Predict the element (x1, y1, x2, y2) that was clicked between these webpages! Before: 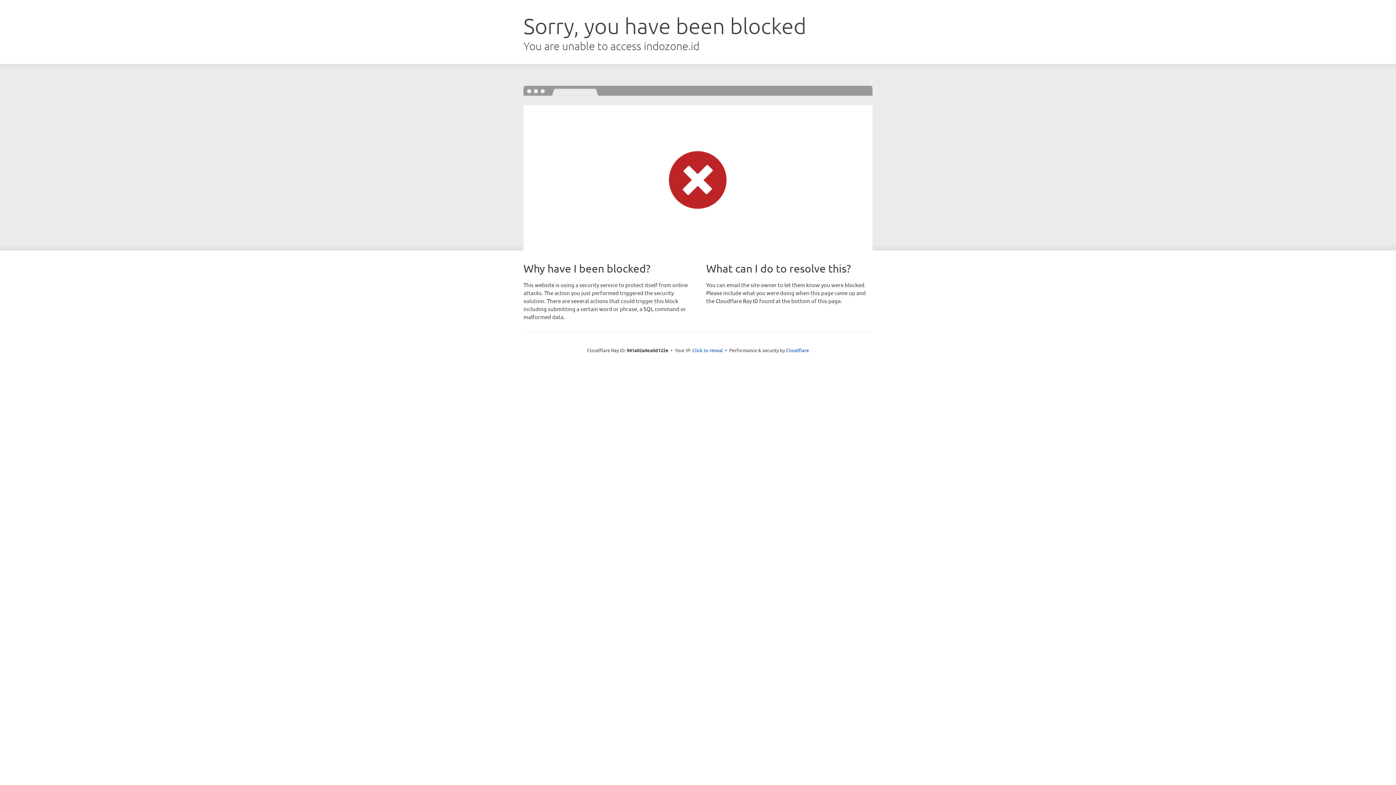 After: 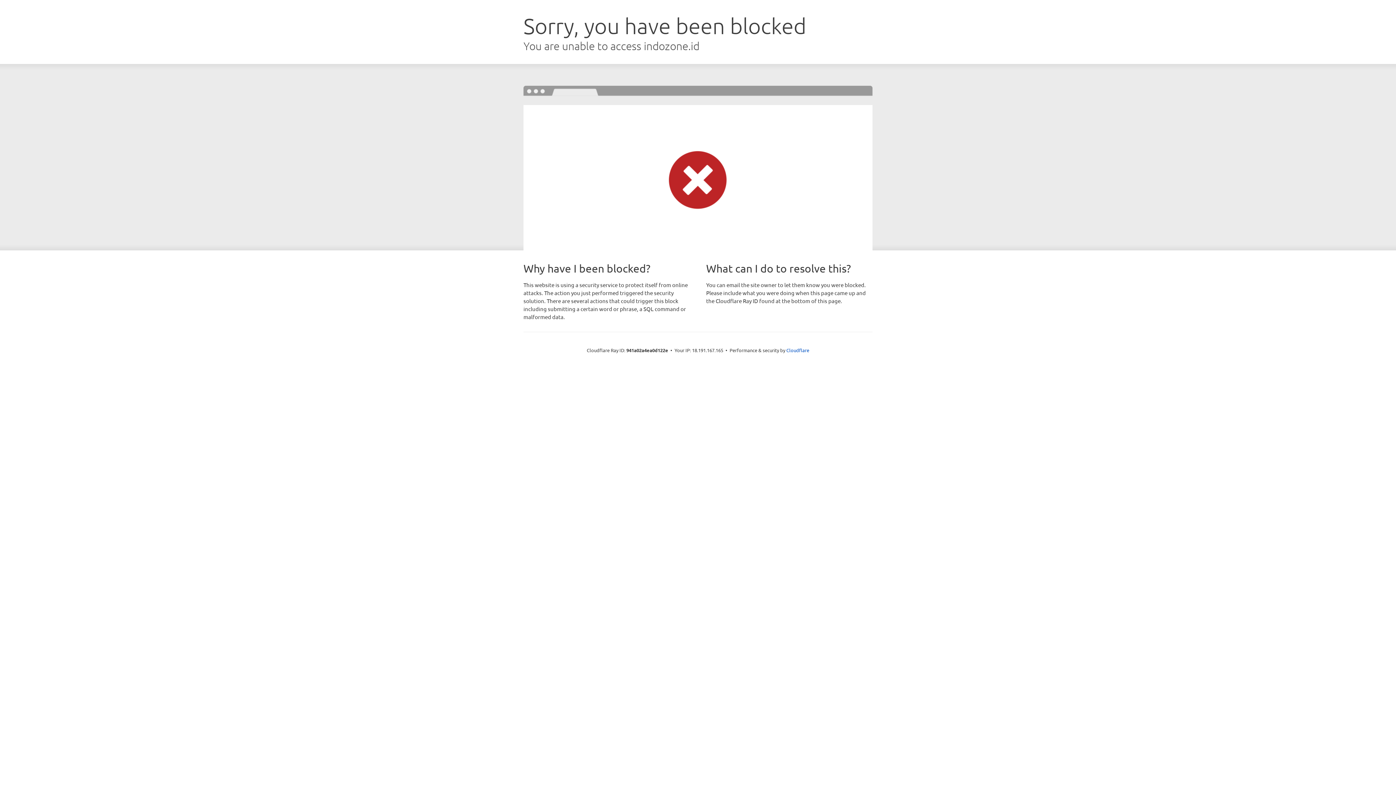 Action: label: Click to reveal bbox: (692, 346, 723, 353)